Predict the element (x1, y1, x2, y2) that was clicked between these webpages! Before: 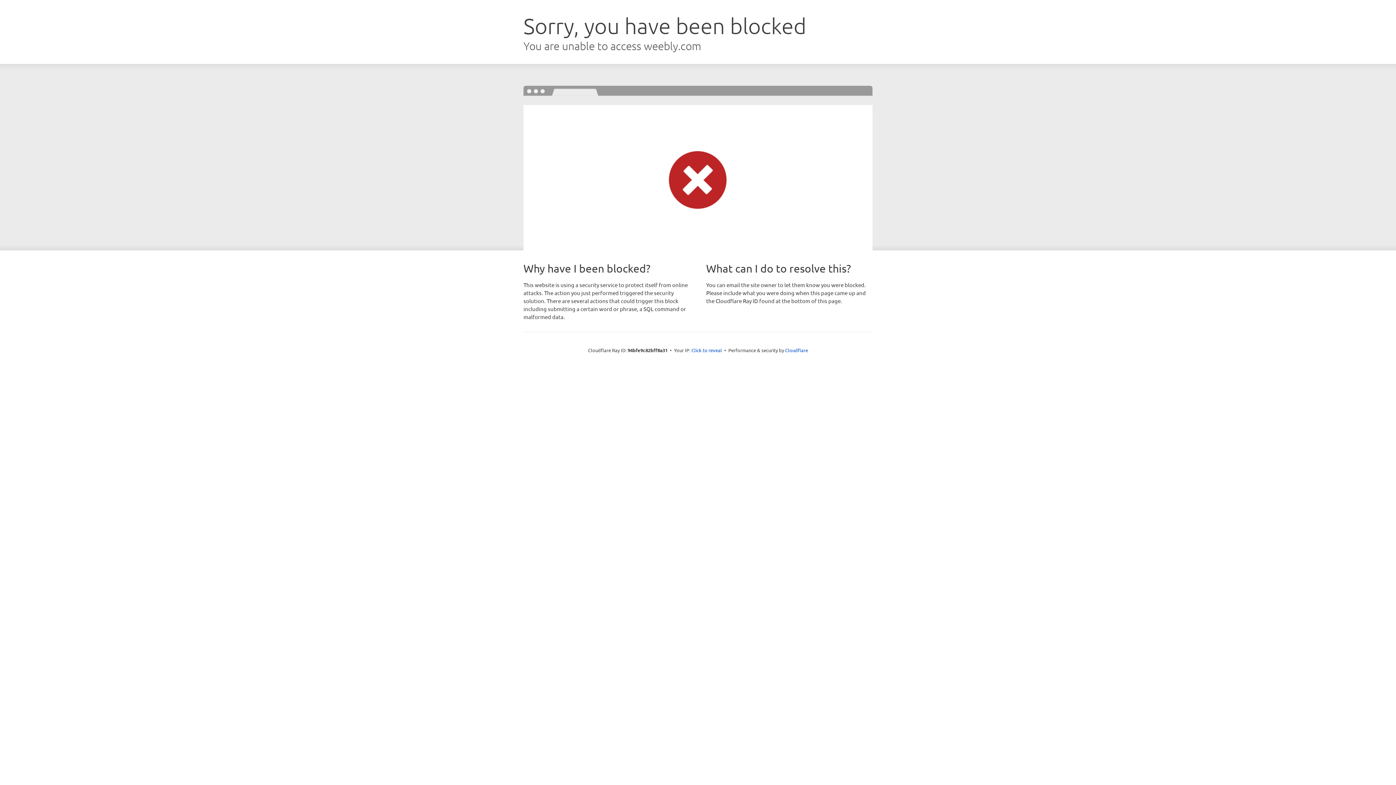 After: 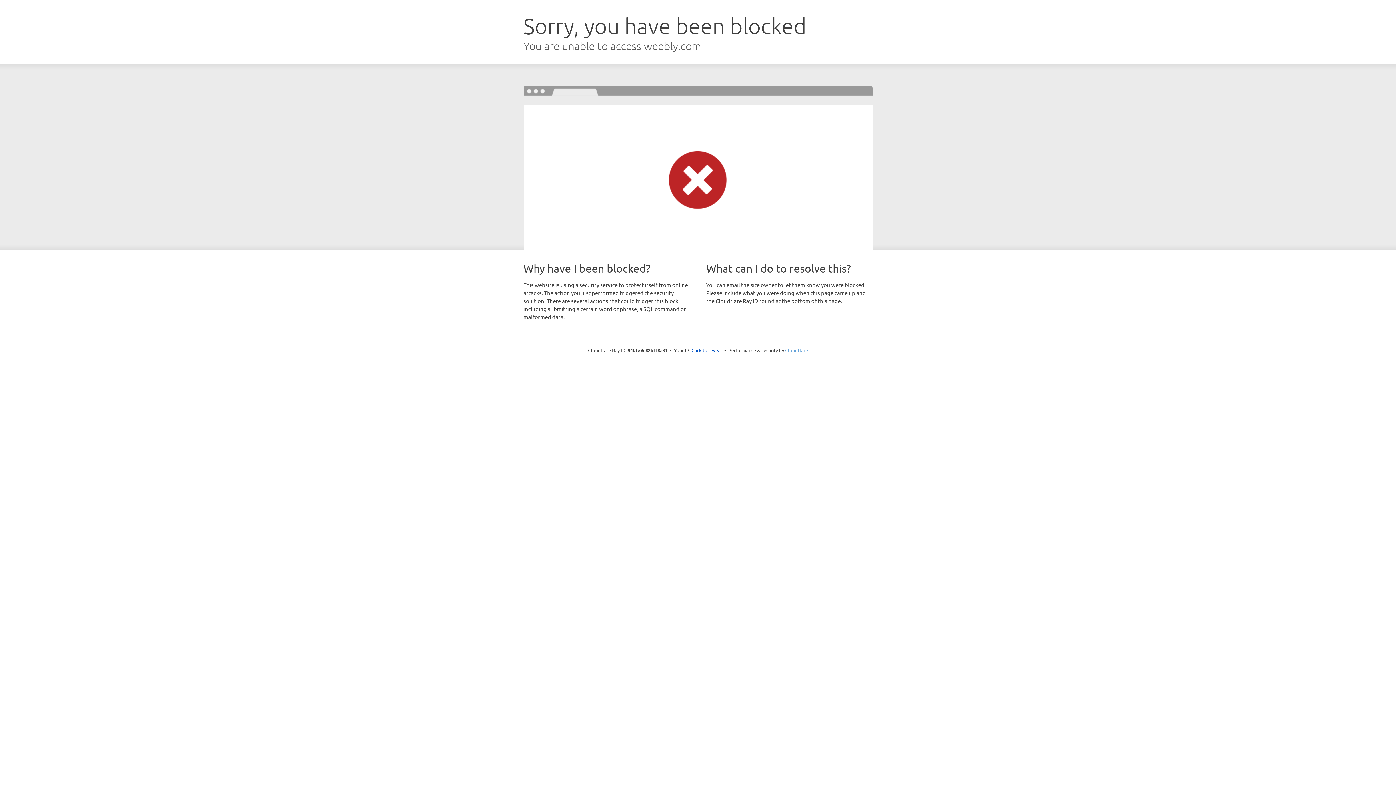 Action: label: Cloudflare bbox: (785, 347, 808, 353)